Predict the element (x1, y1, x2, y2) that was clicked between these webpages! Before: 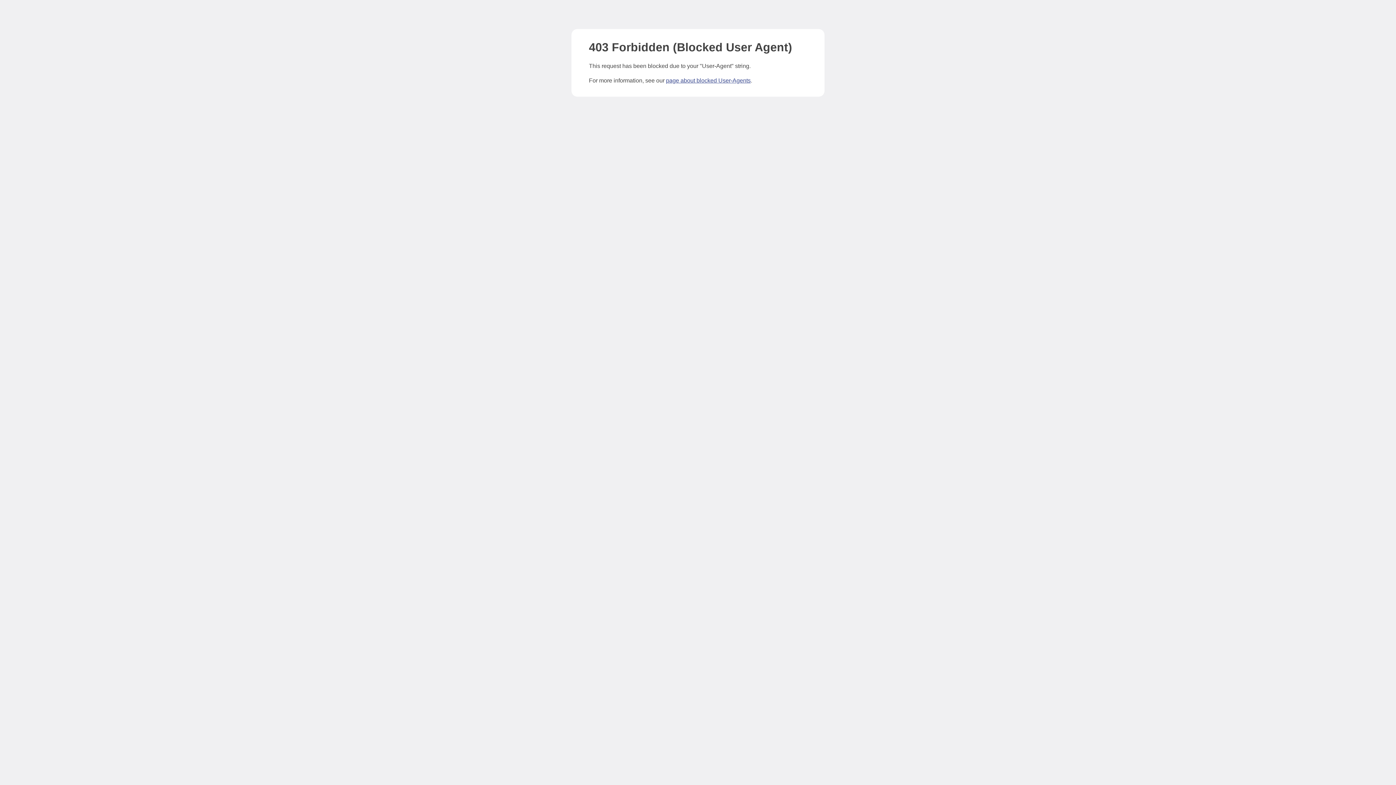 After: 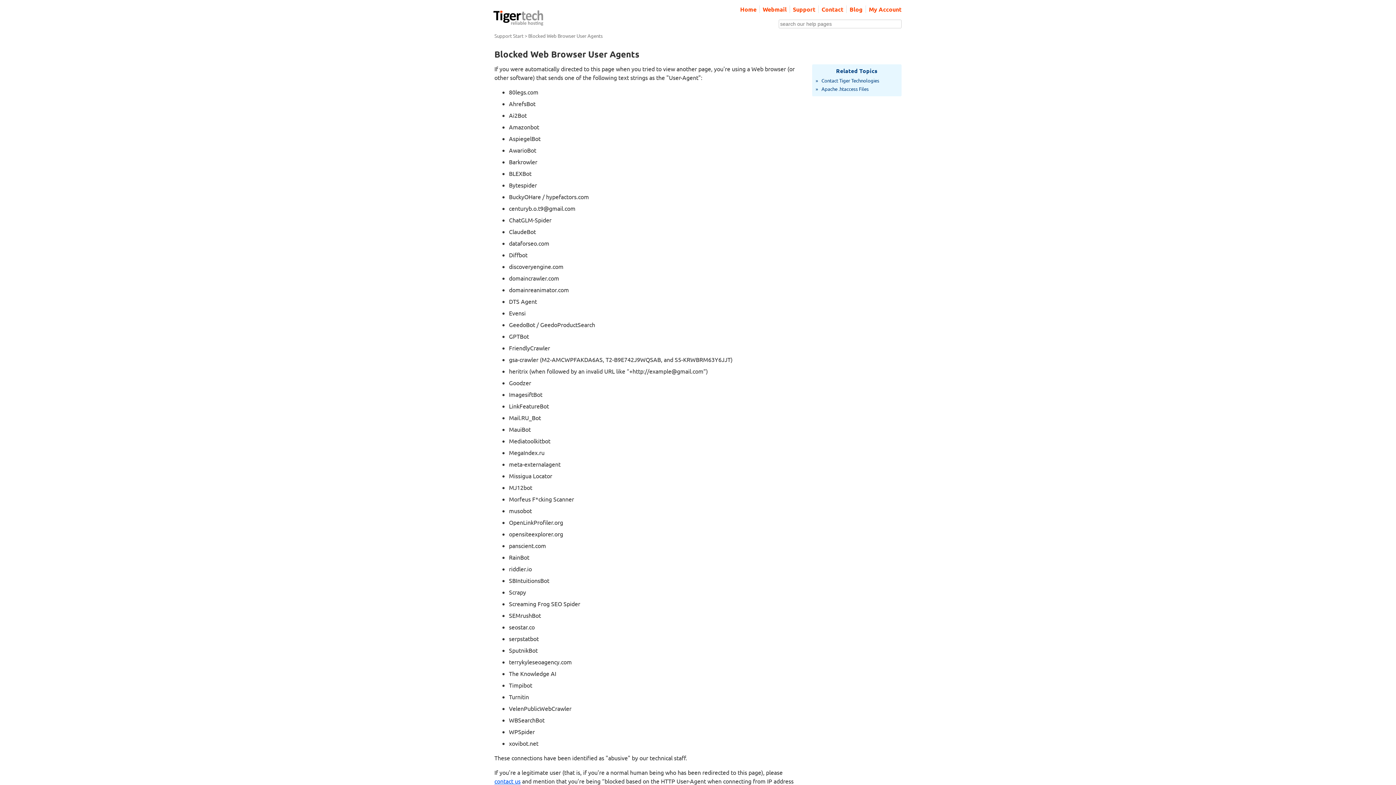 Action: label: page about blocked User-Agents bbox: (666, 77, 750, 83)